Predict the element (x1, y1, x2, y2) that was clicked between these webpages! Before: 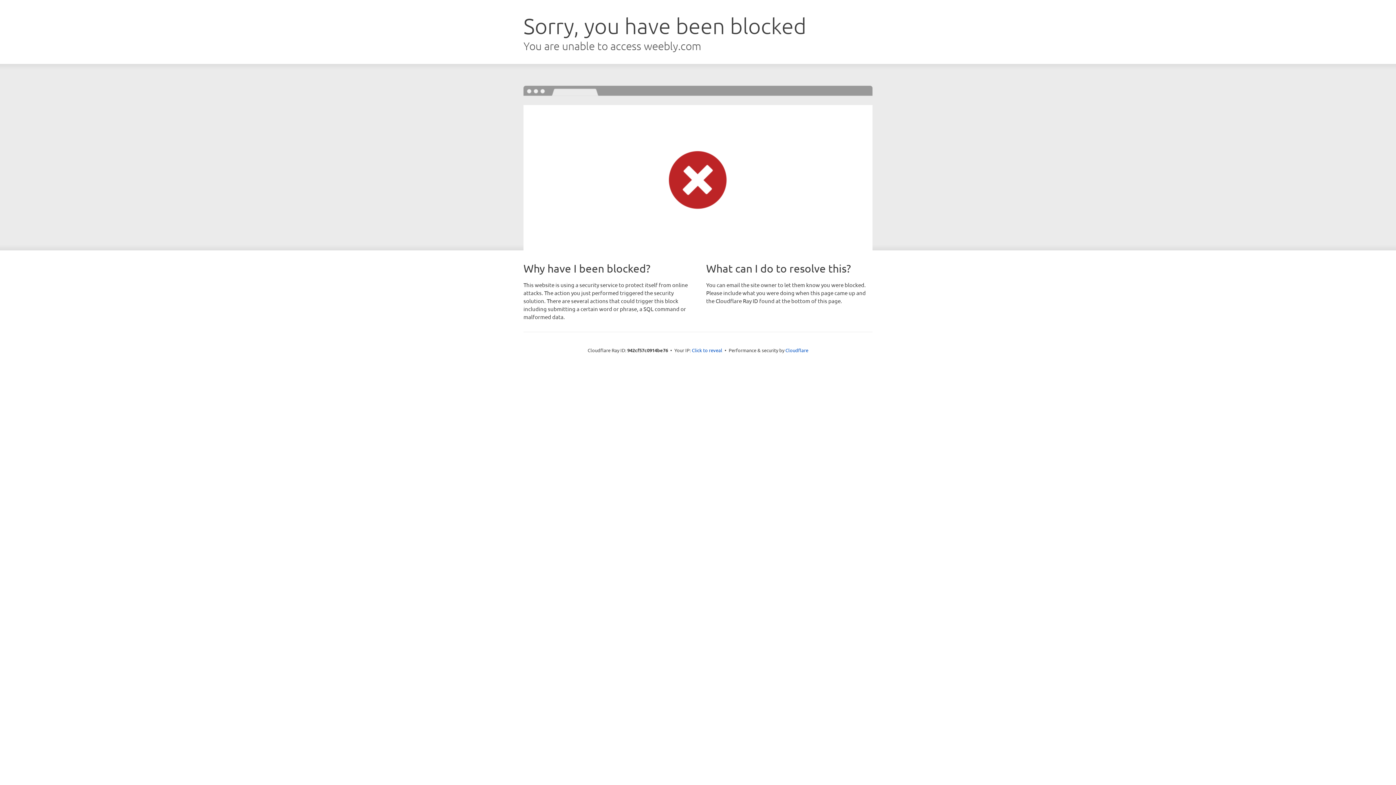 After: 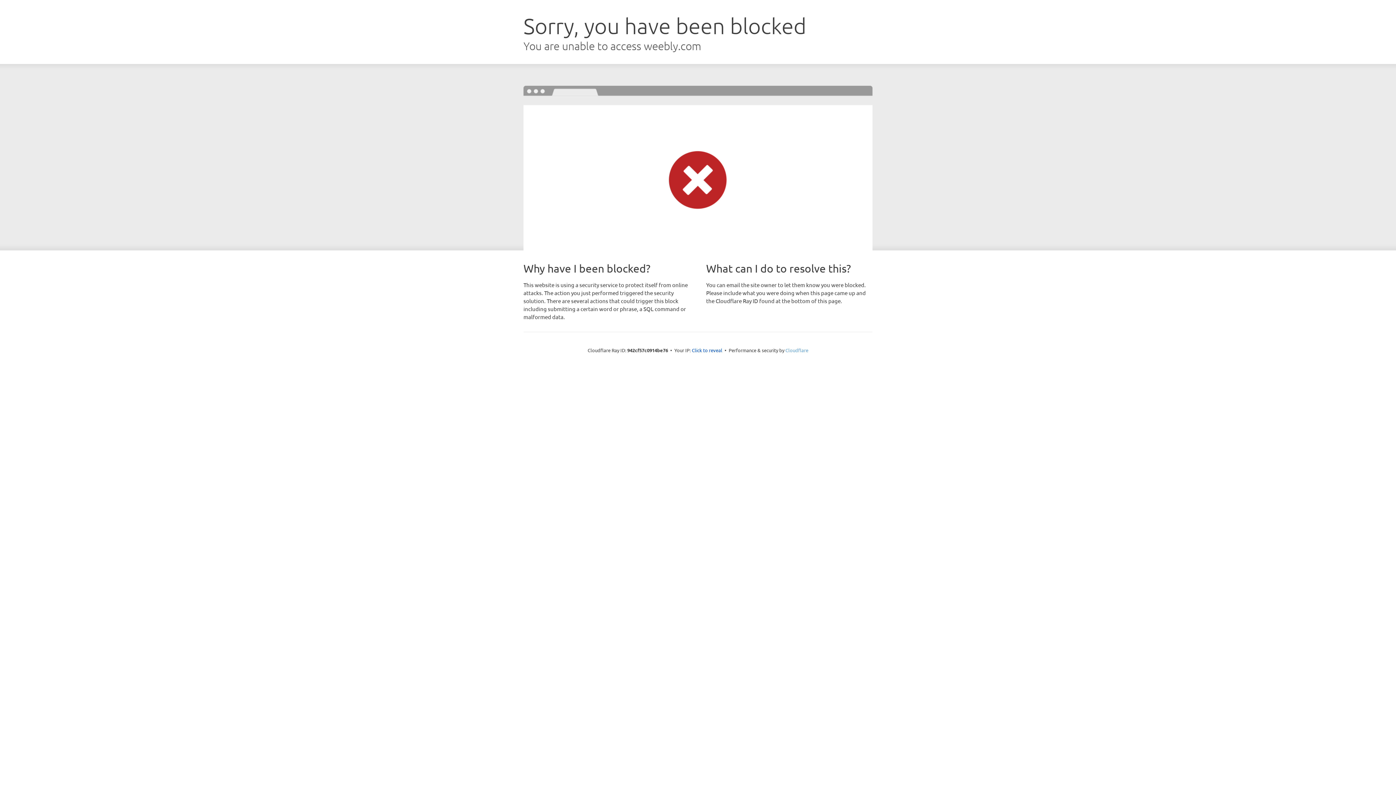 Action: bbox: (785, 347, 808, 353) label: Cloudflare